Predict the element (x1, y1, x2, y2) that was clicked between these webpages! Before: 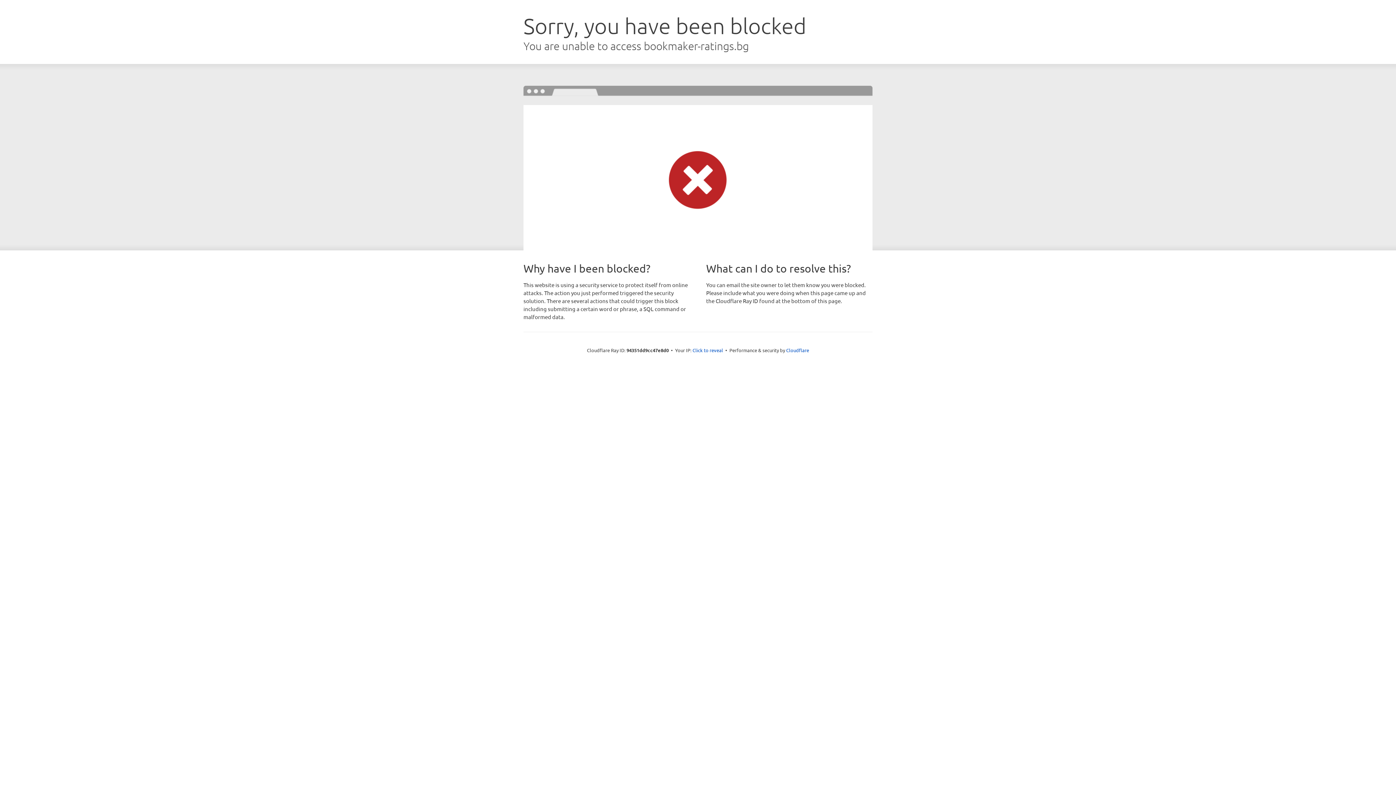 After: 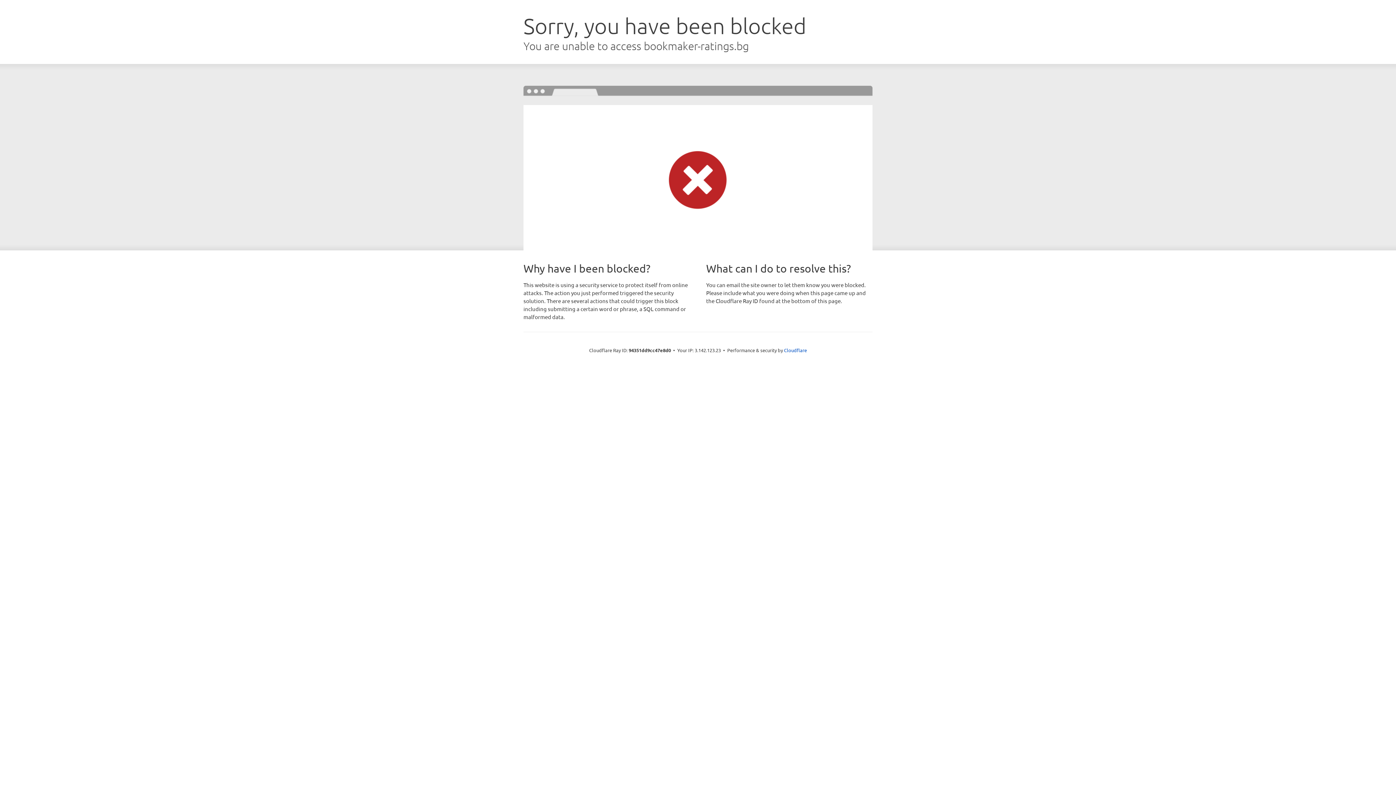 Action: bbox: (692, 346, 723, 353) label: Click to reveal